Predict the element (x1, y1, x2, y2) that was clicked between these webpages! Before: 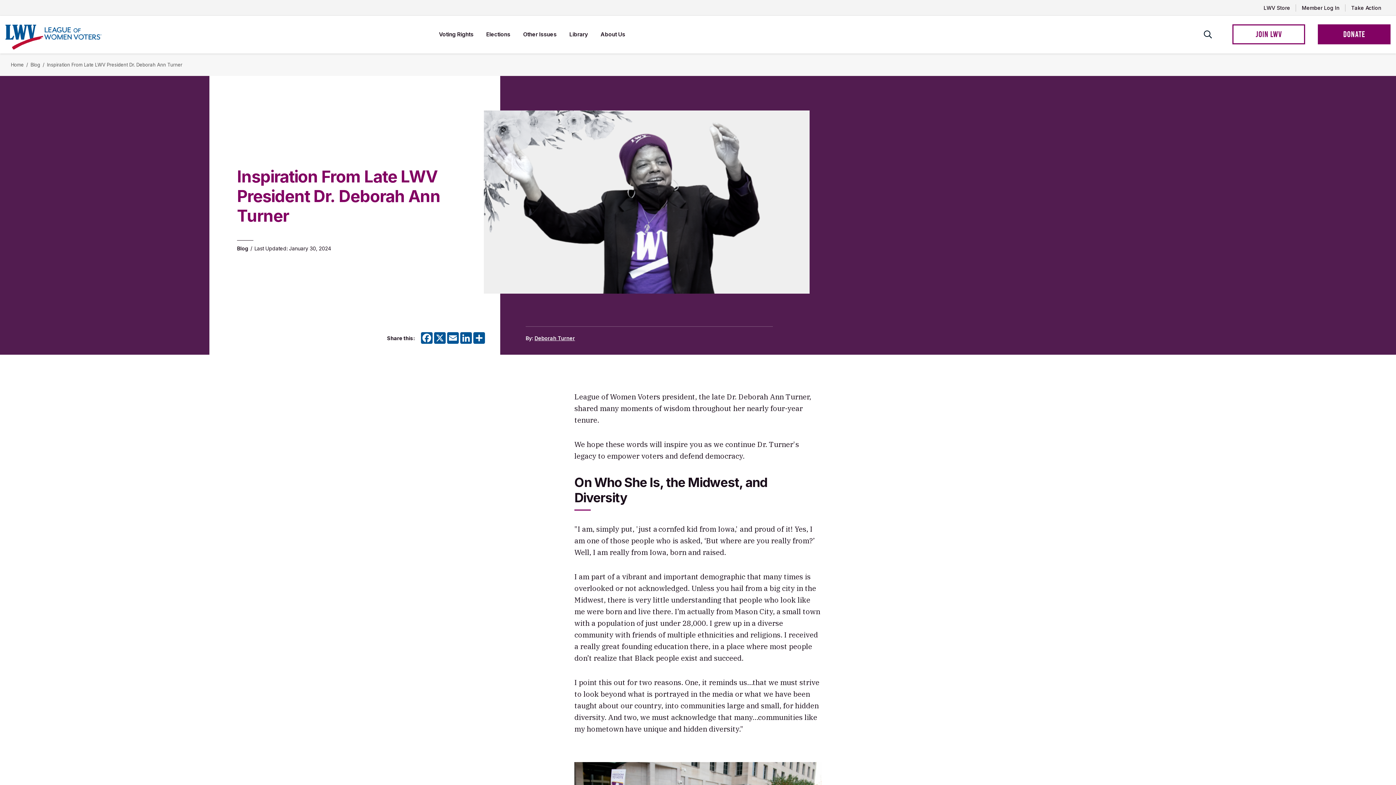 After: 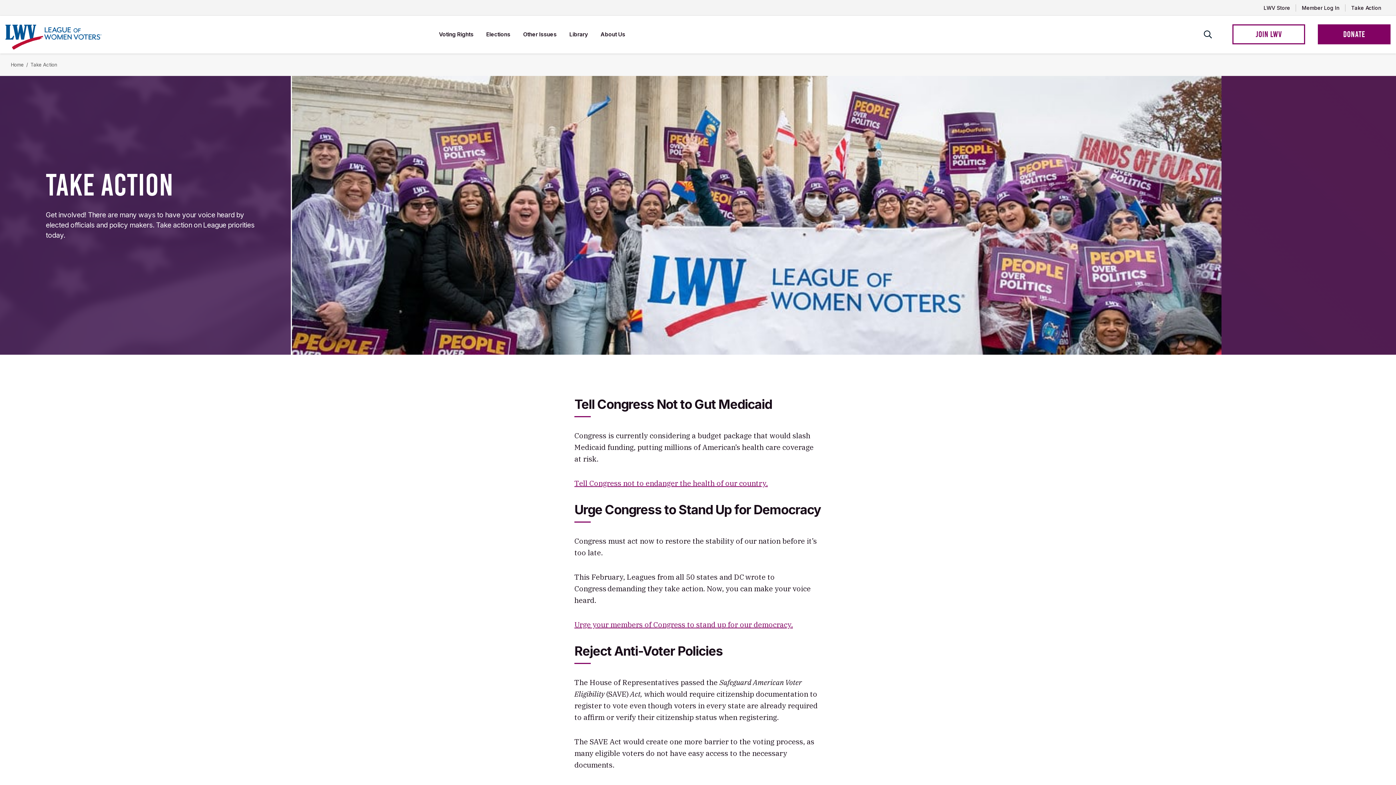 Action: label: Take Action bbox: (1345, 0, 1387, 15)